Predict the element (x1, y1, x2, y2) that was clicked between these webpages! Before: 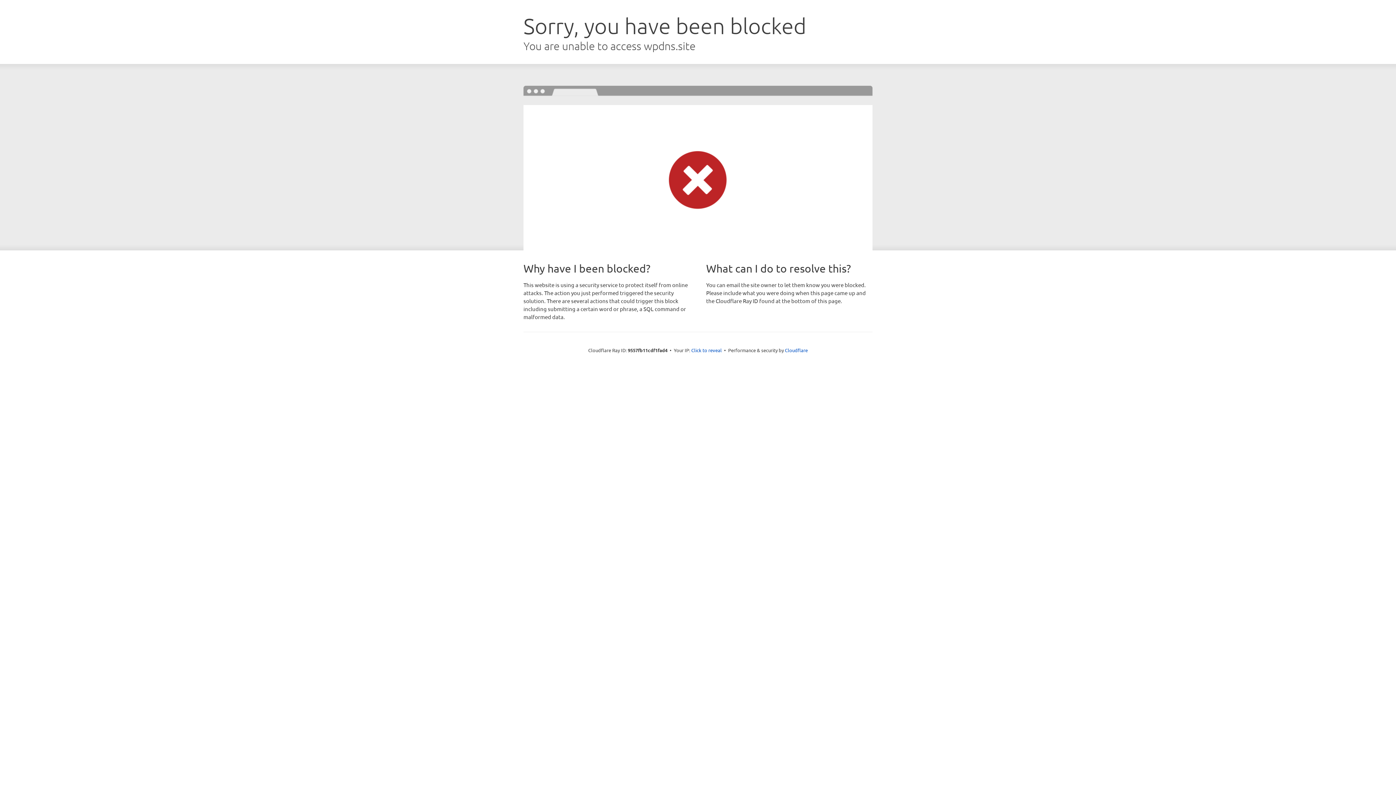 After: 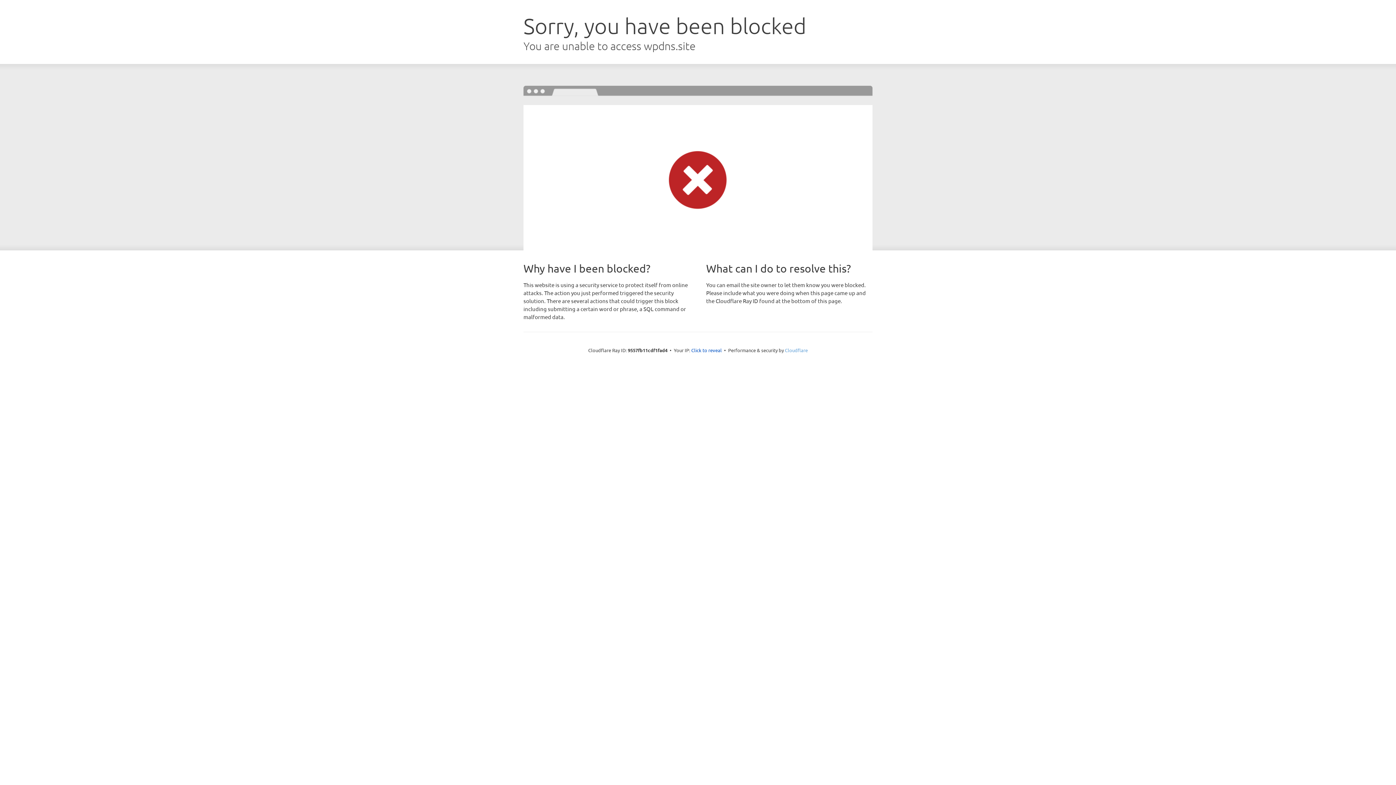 Action: bbox: (785, 347, 808, 353) label: Cloudflare